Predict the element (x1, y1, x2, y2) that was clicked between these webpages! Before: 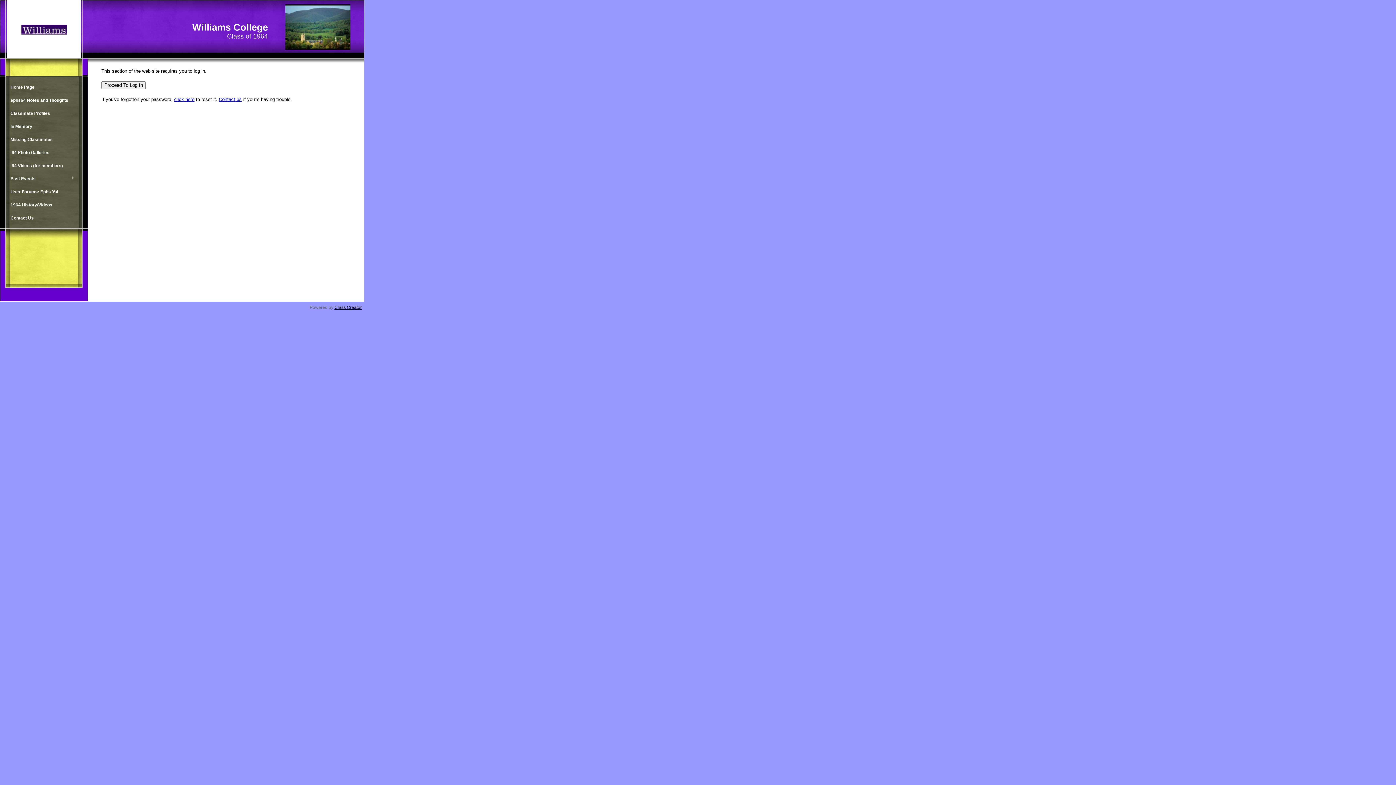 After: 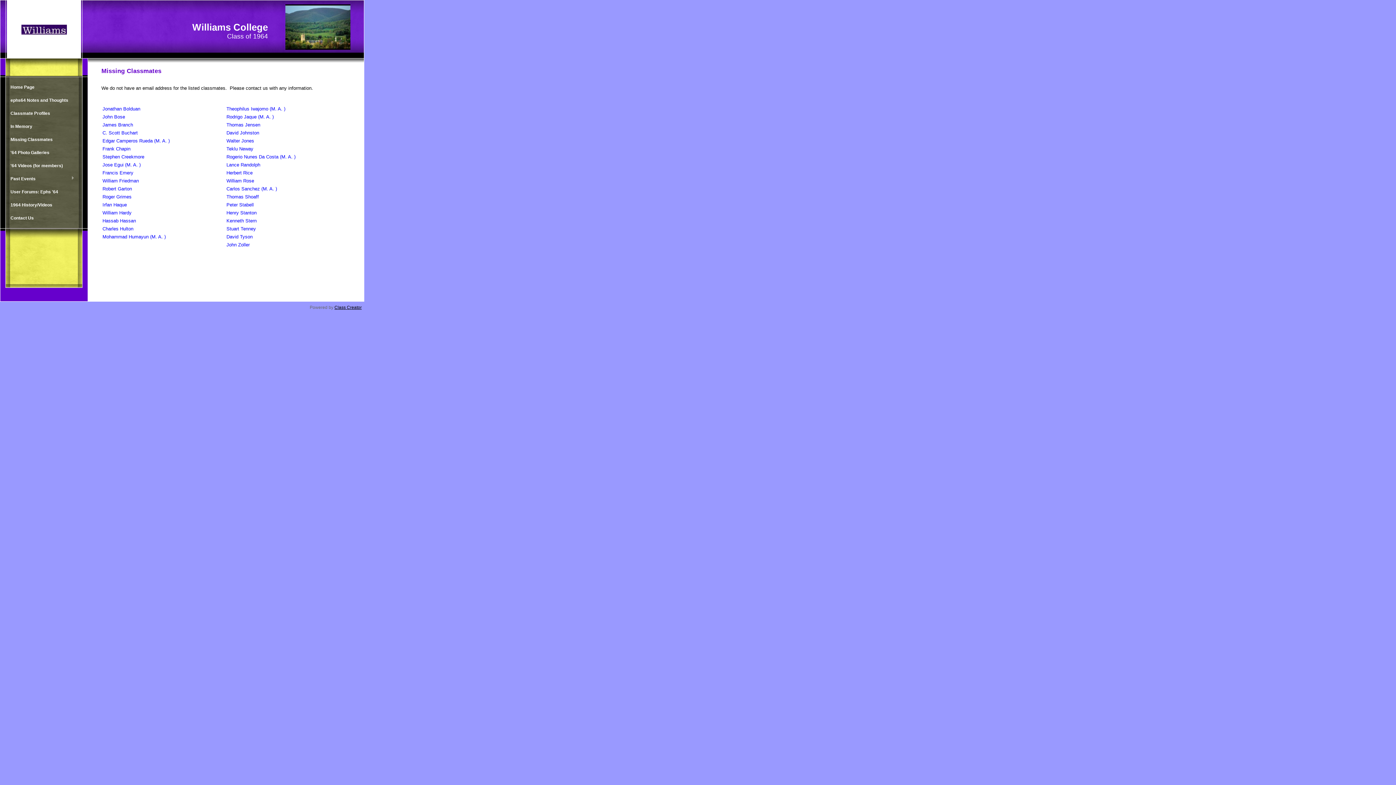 Action: label: Missing Classmates bbox: (6, 133, 77, 146)